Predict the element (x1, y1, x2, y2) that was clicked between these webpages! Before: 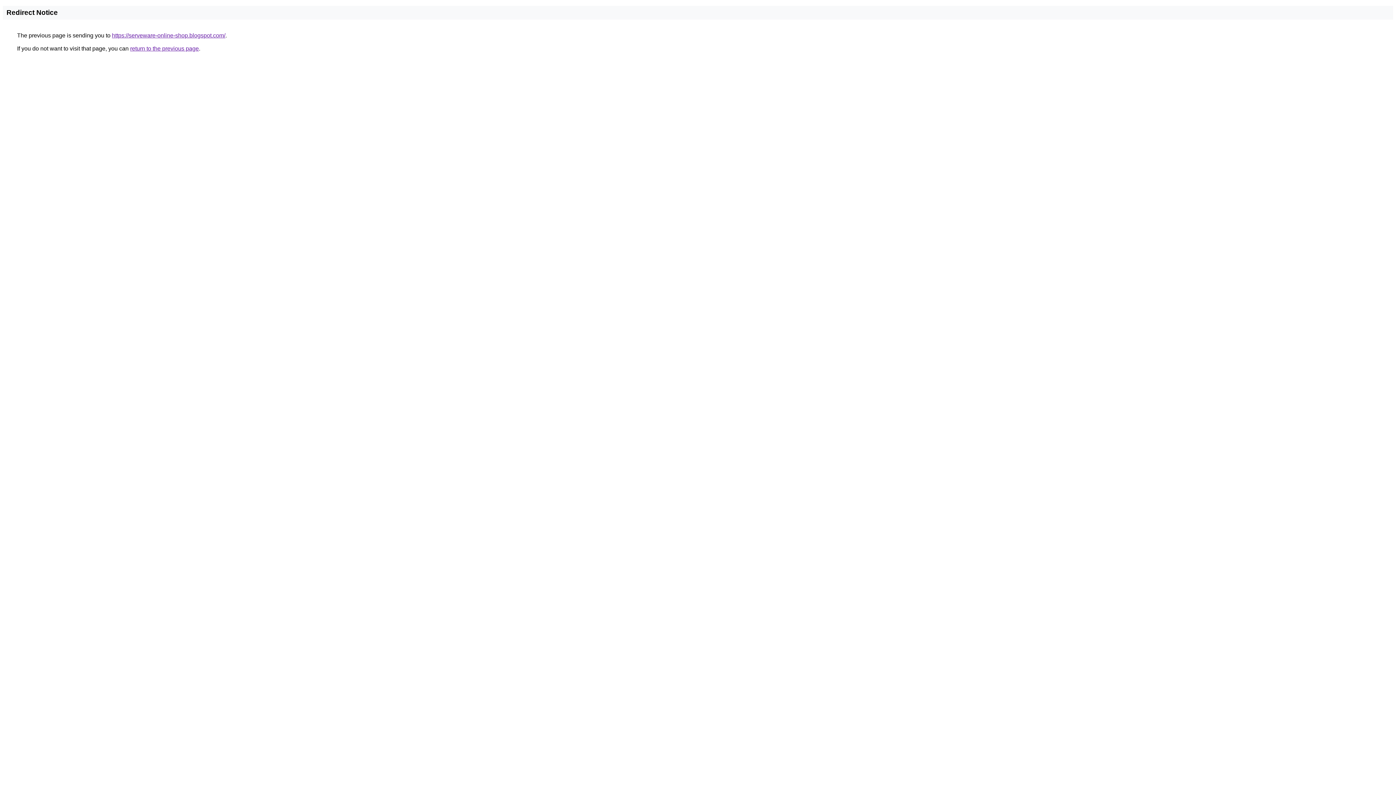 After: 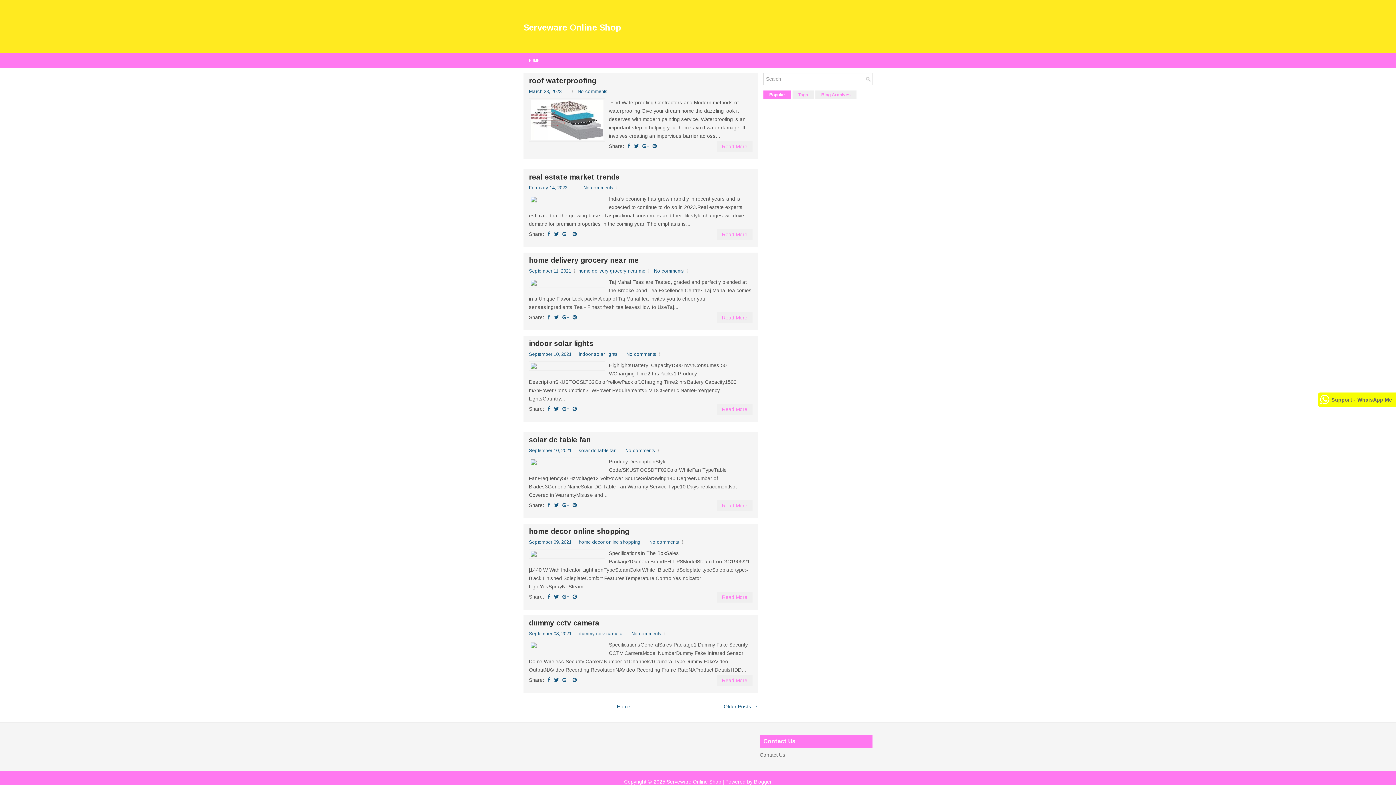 Action: label: https://serveware-online-shop.blogspot.com/ bbox: (112, 32, 225, 38)